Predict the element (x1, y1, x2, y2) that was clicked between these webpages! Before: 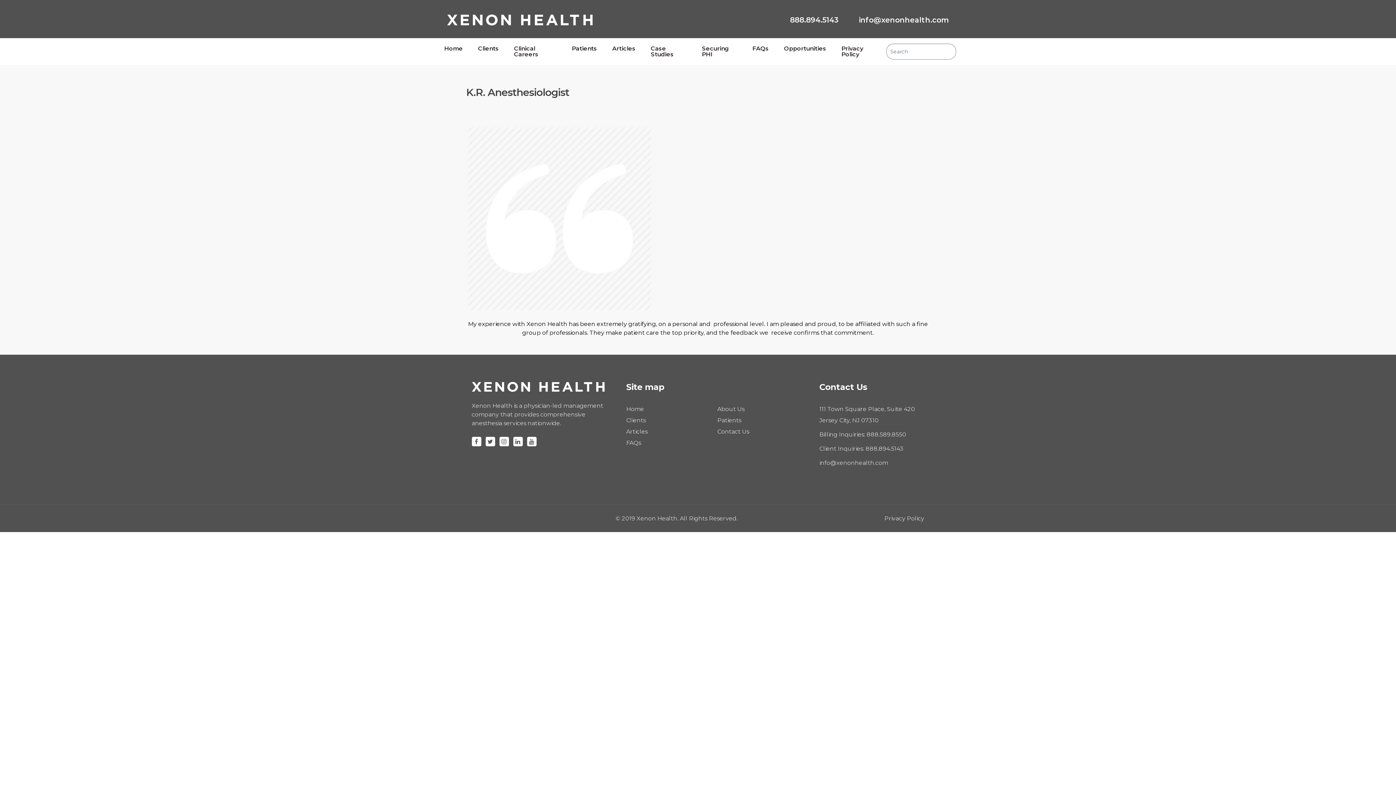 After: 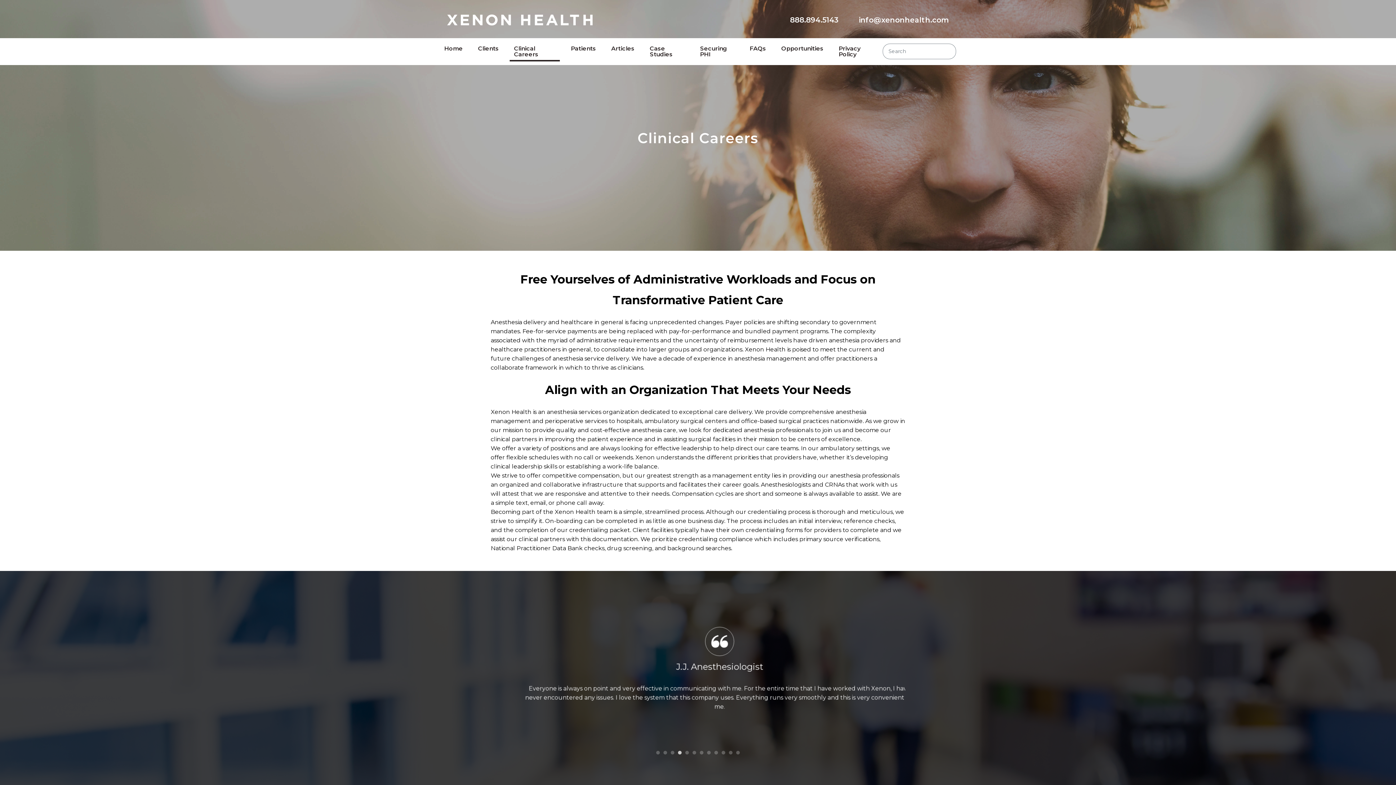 Action: bbox: (509, 41, 561, 61) label: Clinical Careers